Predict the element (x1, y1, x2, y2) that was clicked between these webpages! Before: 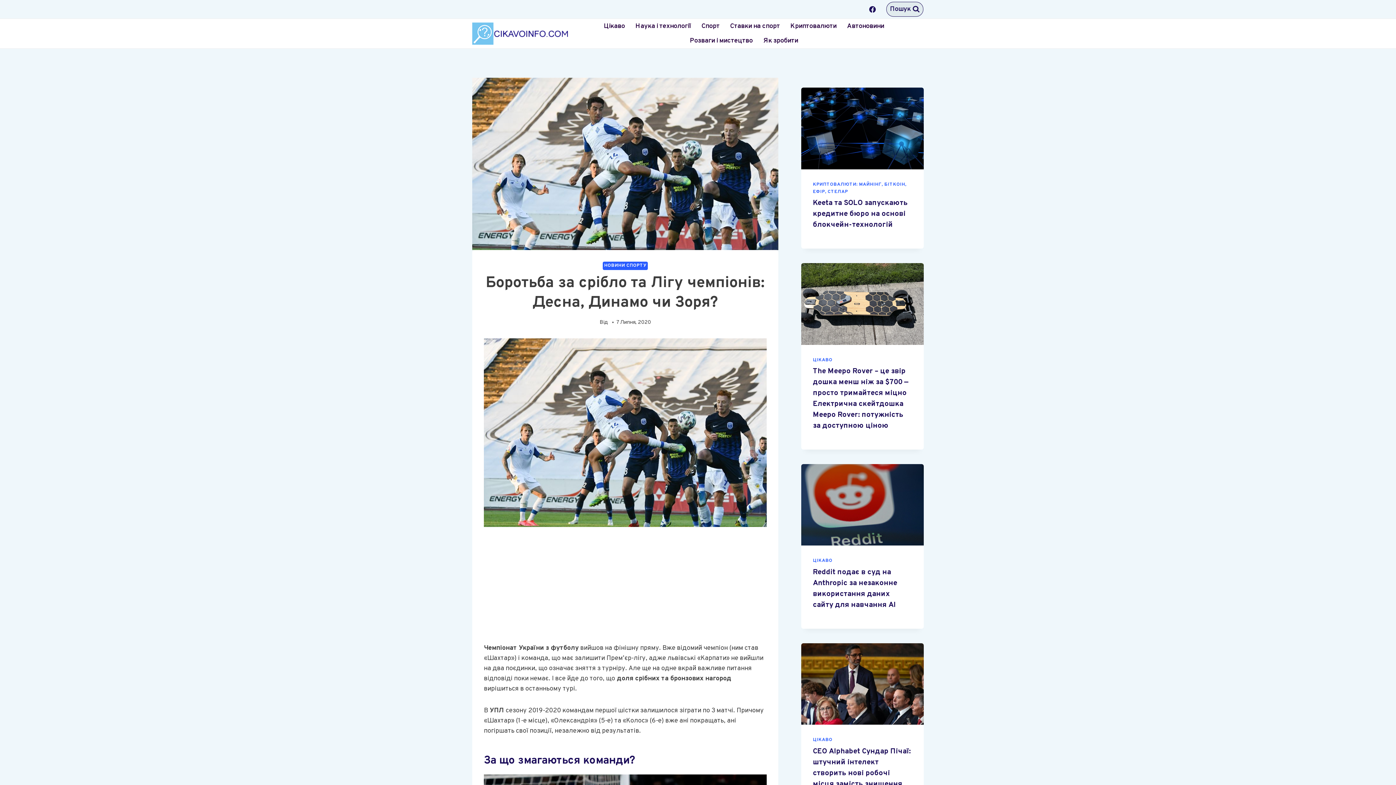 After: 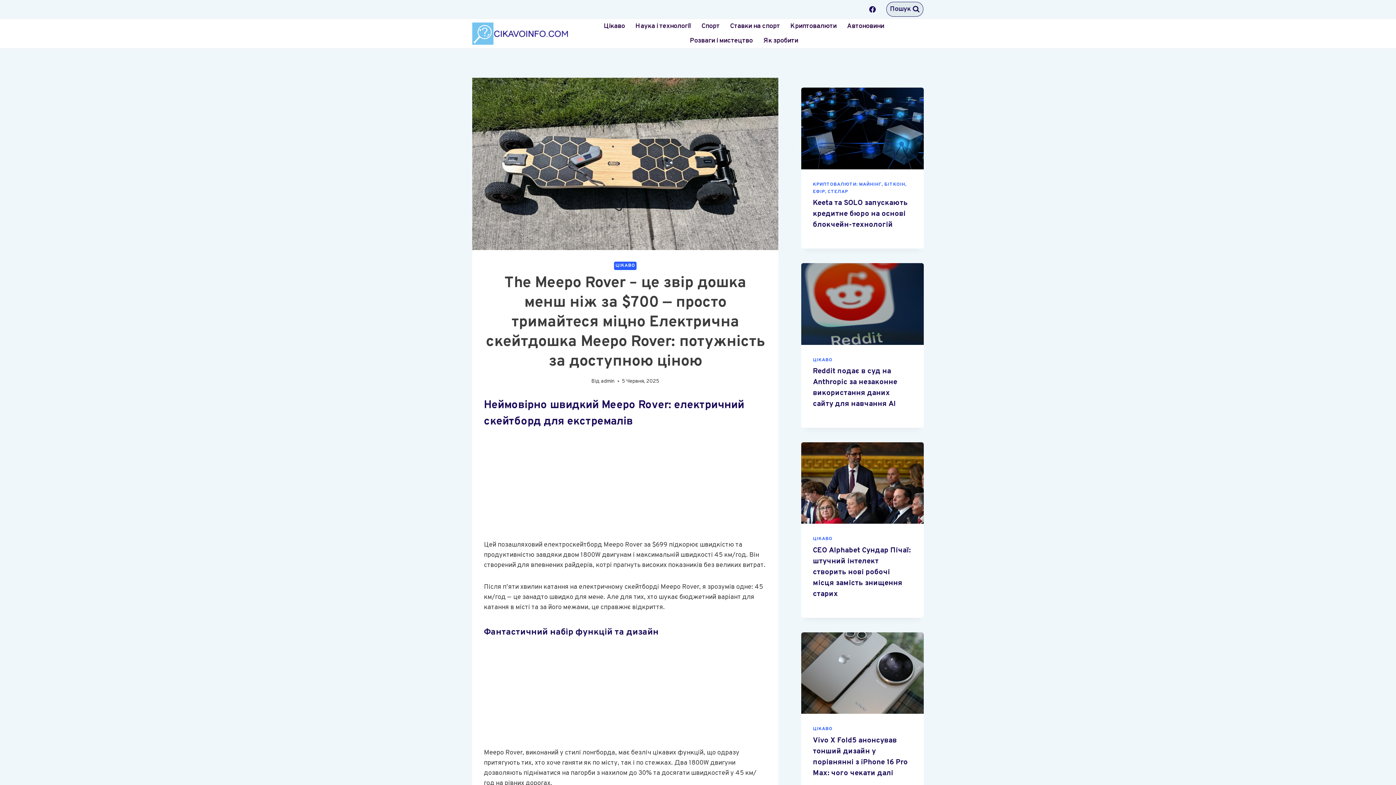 Action: bbox: (801, 263, 923, 344)